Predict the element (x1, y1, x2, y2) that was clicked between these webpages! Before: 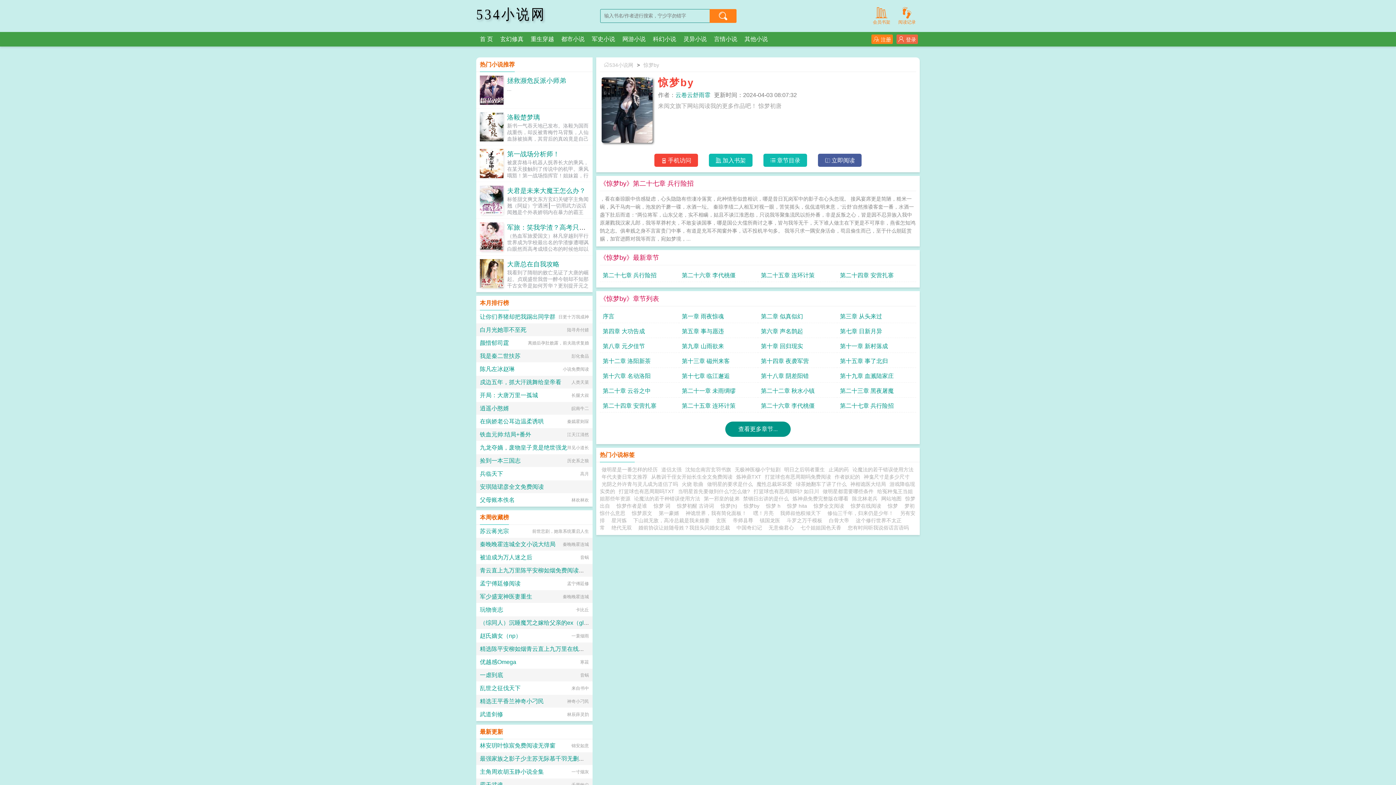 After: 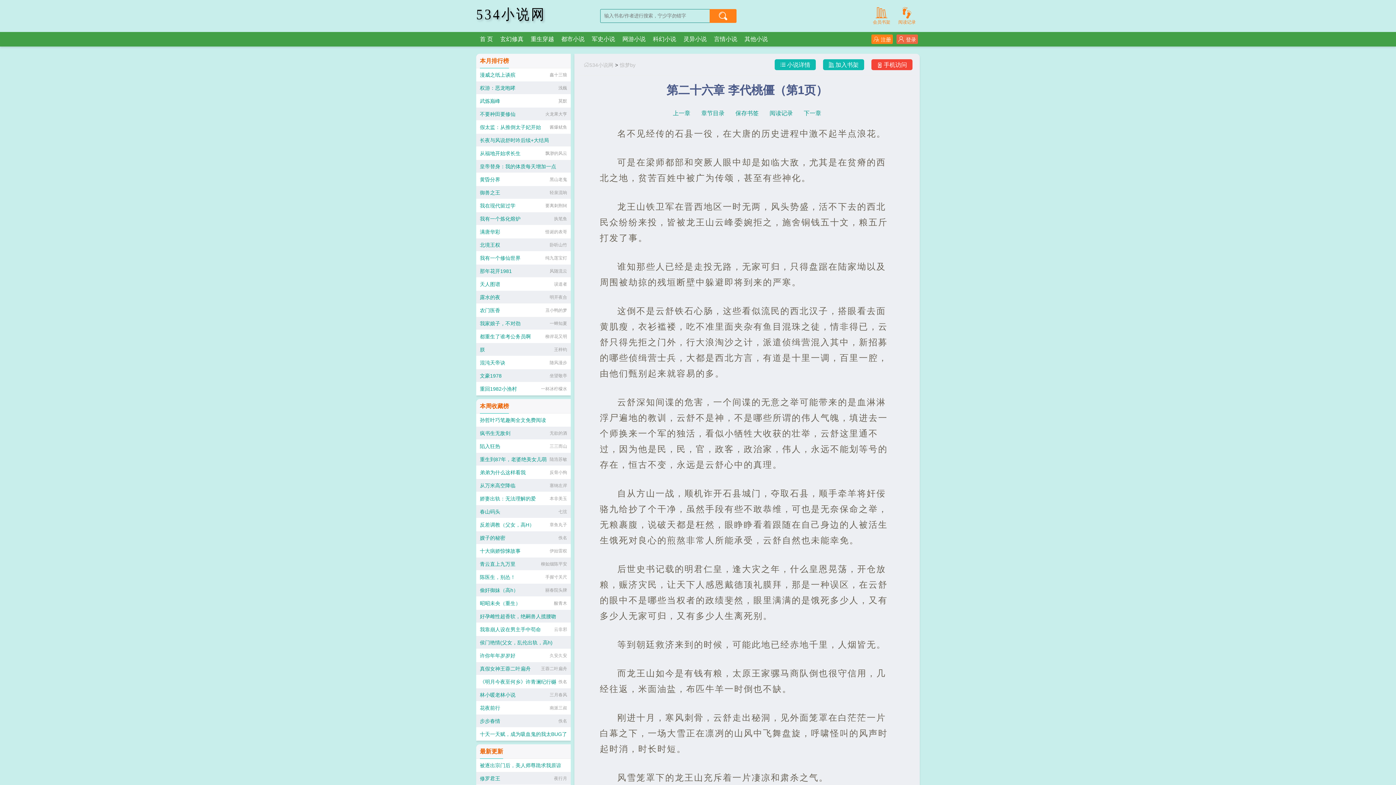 Action: bbox: (761, 399, 834, 412) label: 第二十六章 李代桃僵